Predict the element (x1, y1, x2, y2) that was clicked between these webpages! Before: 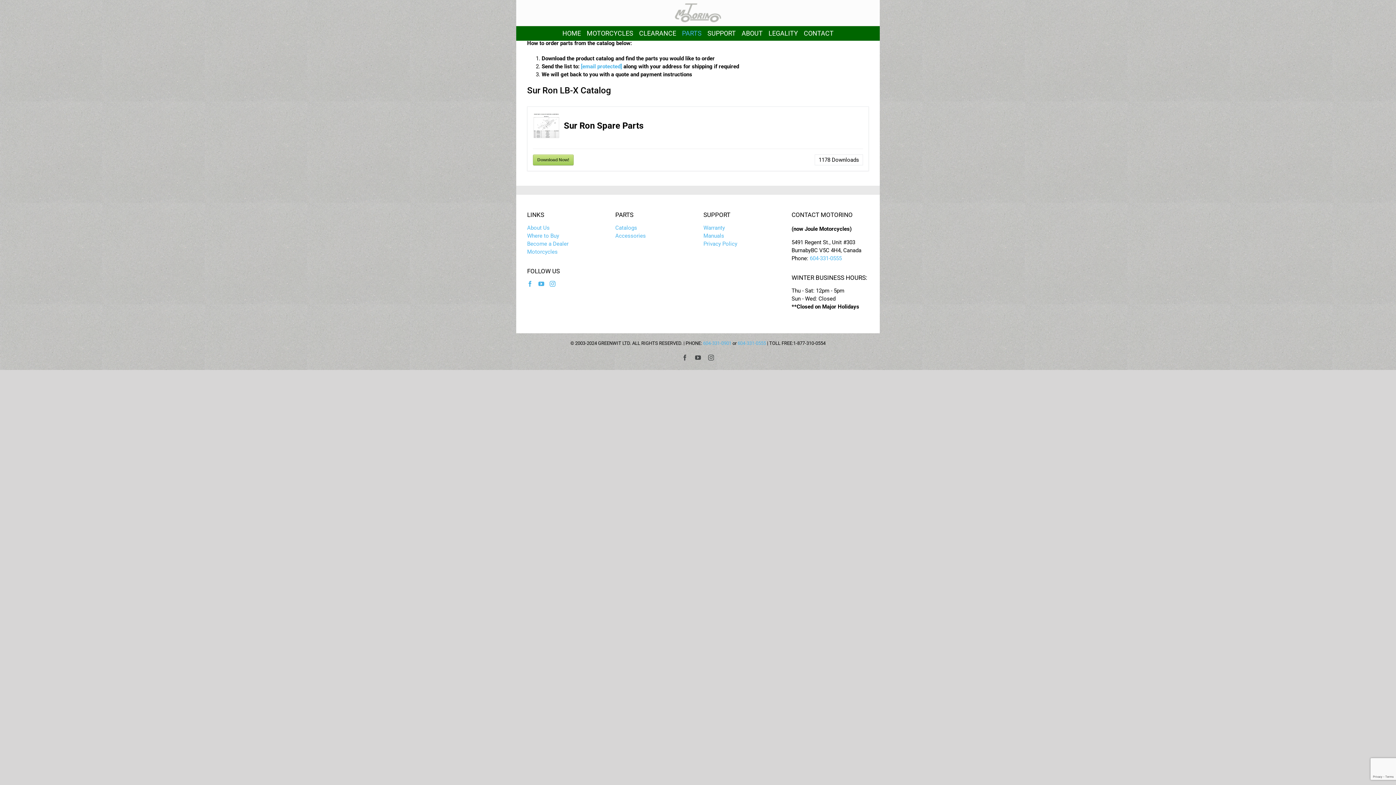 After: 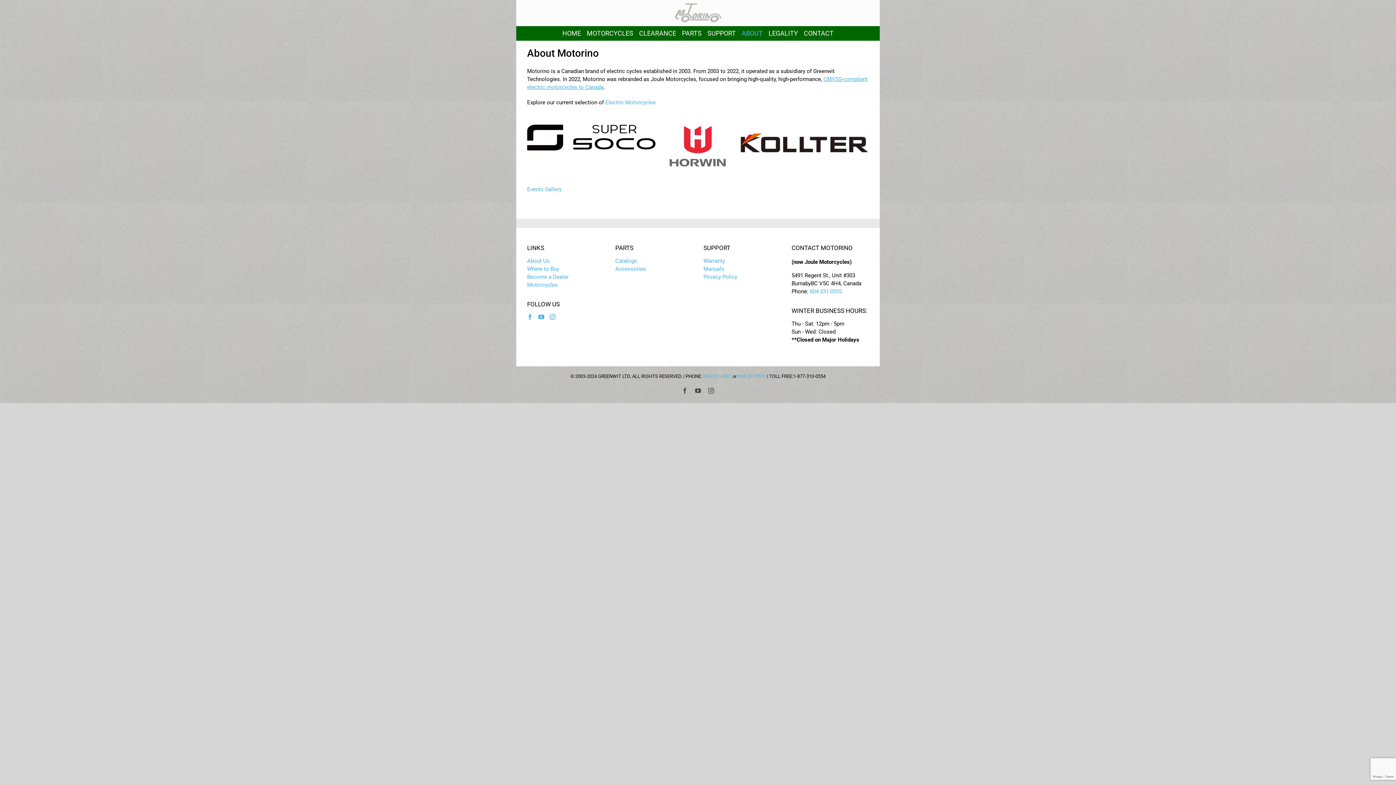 Action: label: About Us bbox: (527, 224, 604, 232)